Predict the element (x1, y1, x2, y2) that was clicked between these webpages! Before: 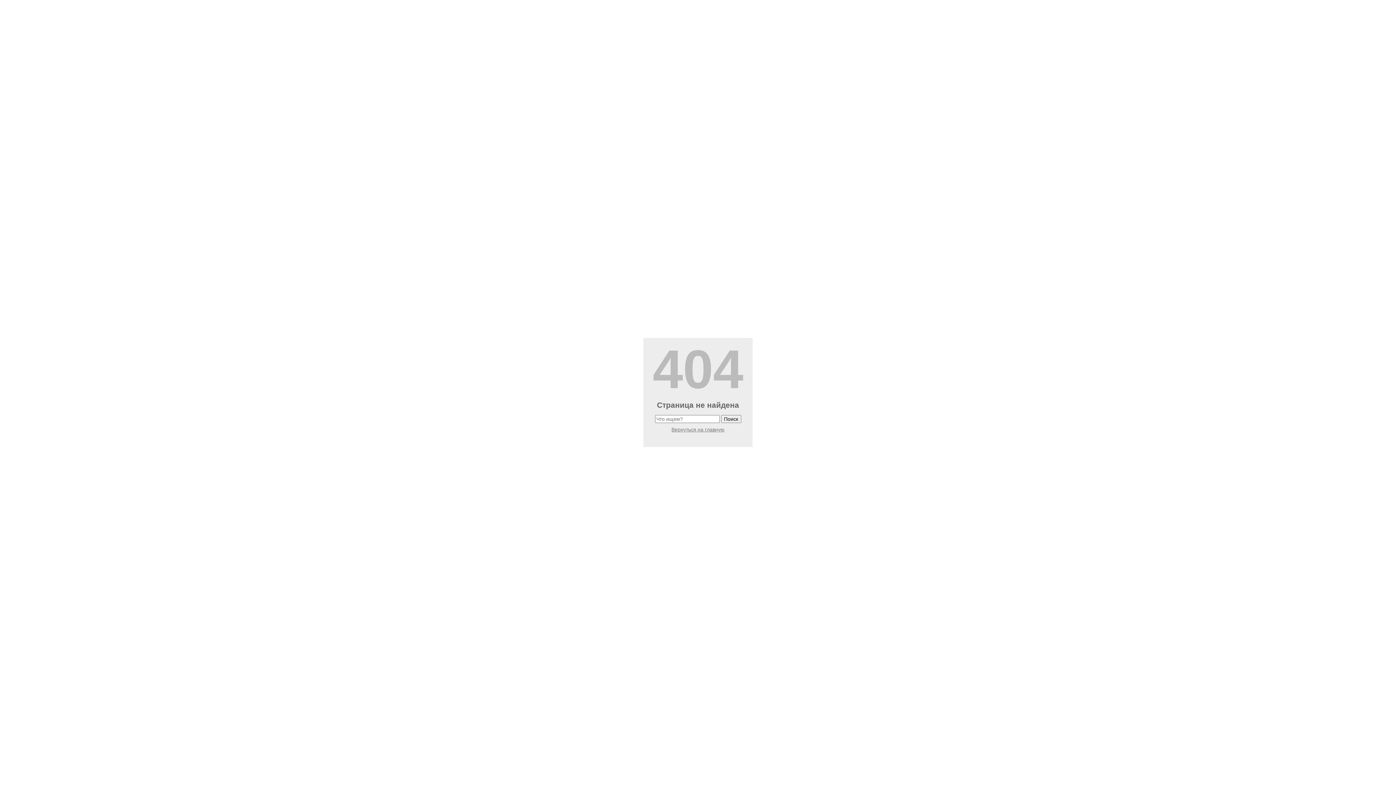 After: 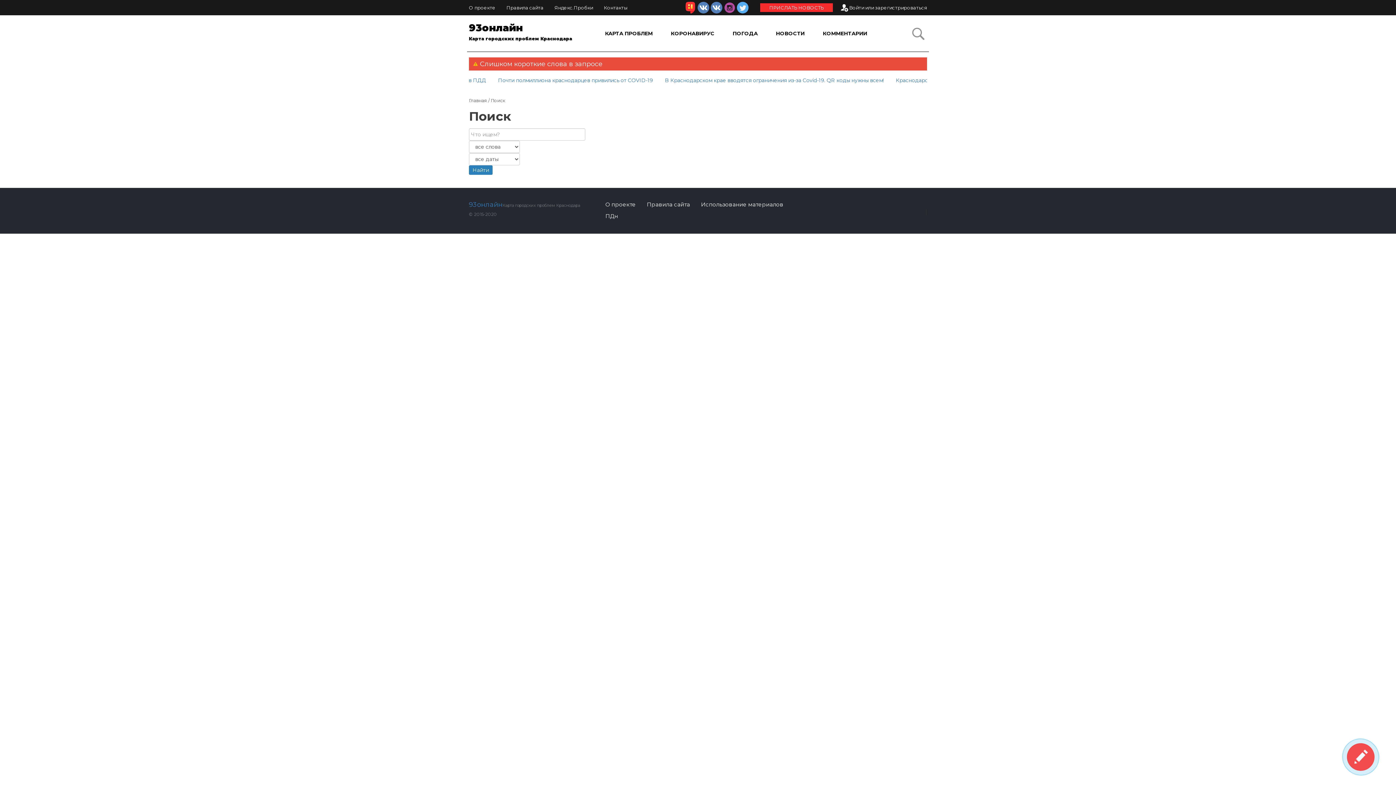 Action: bbox: (721, 415, 741, 423) label: Поиск